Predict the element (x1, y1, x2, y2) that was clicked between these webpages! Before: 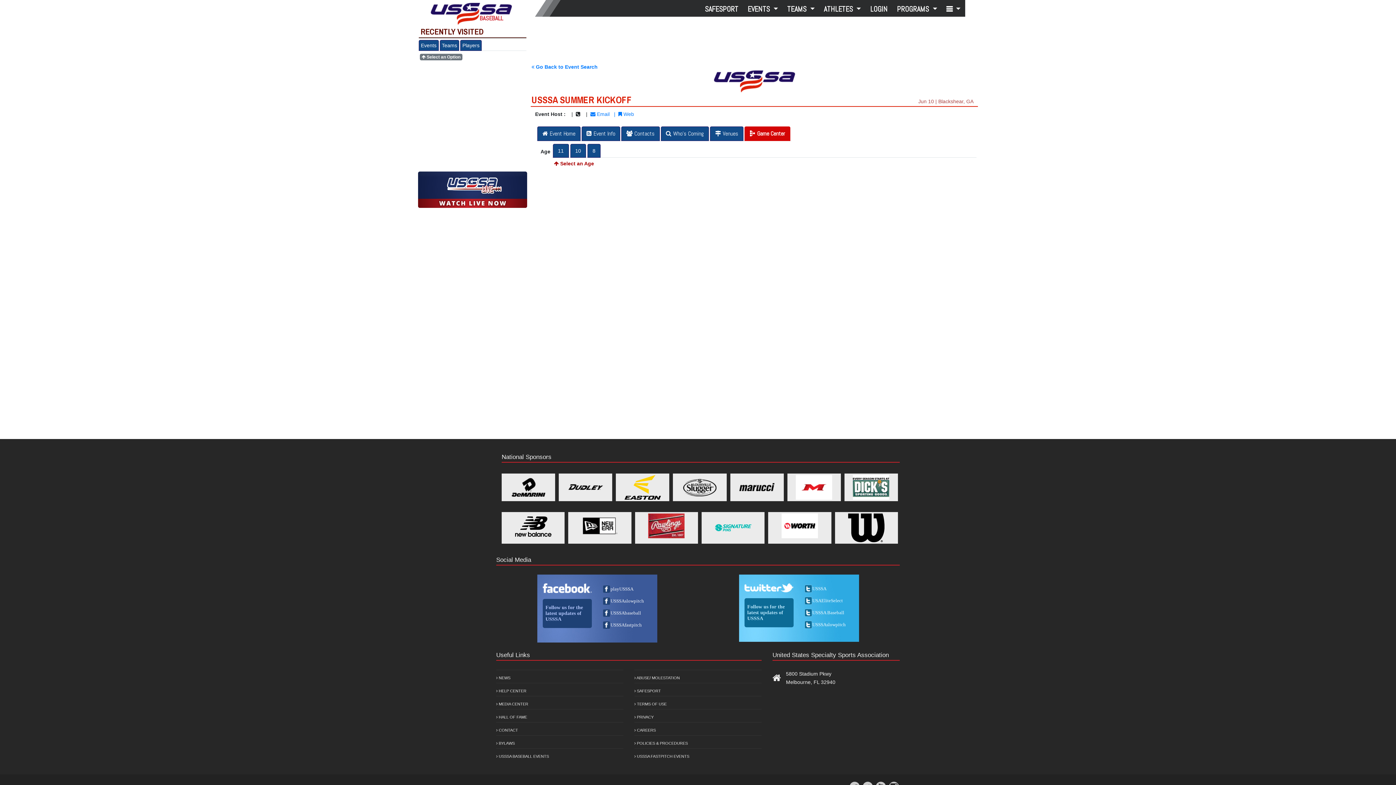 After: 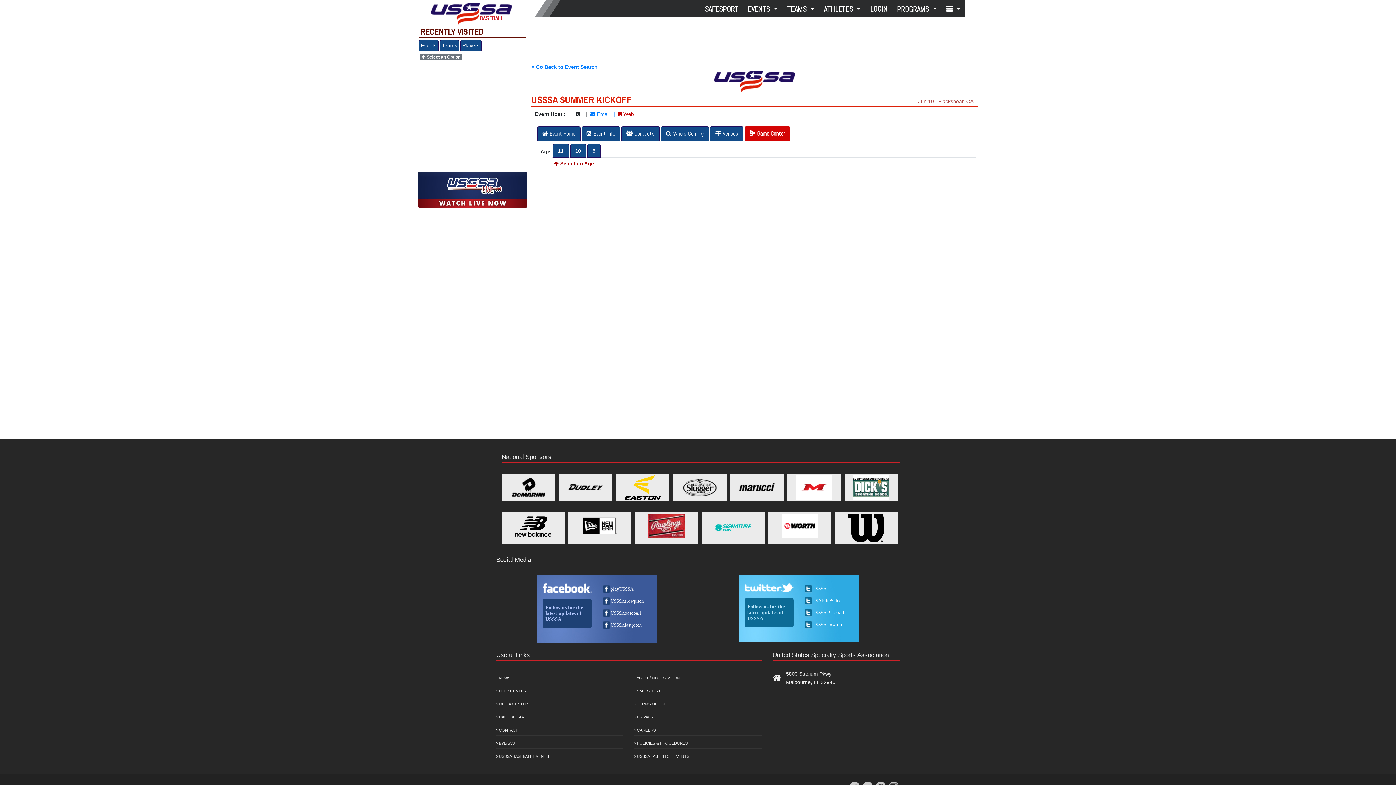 Action: label:  Web bbox: (618, 111, 634, 117)